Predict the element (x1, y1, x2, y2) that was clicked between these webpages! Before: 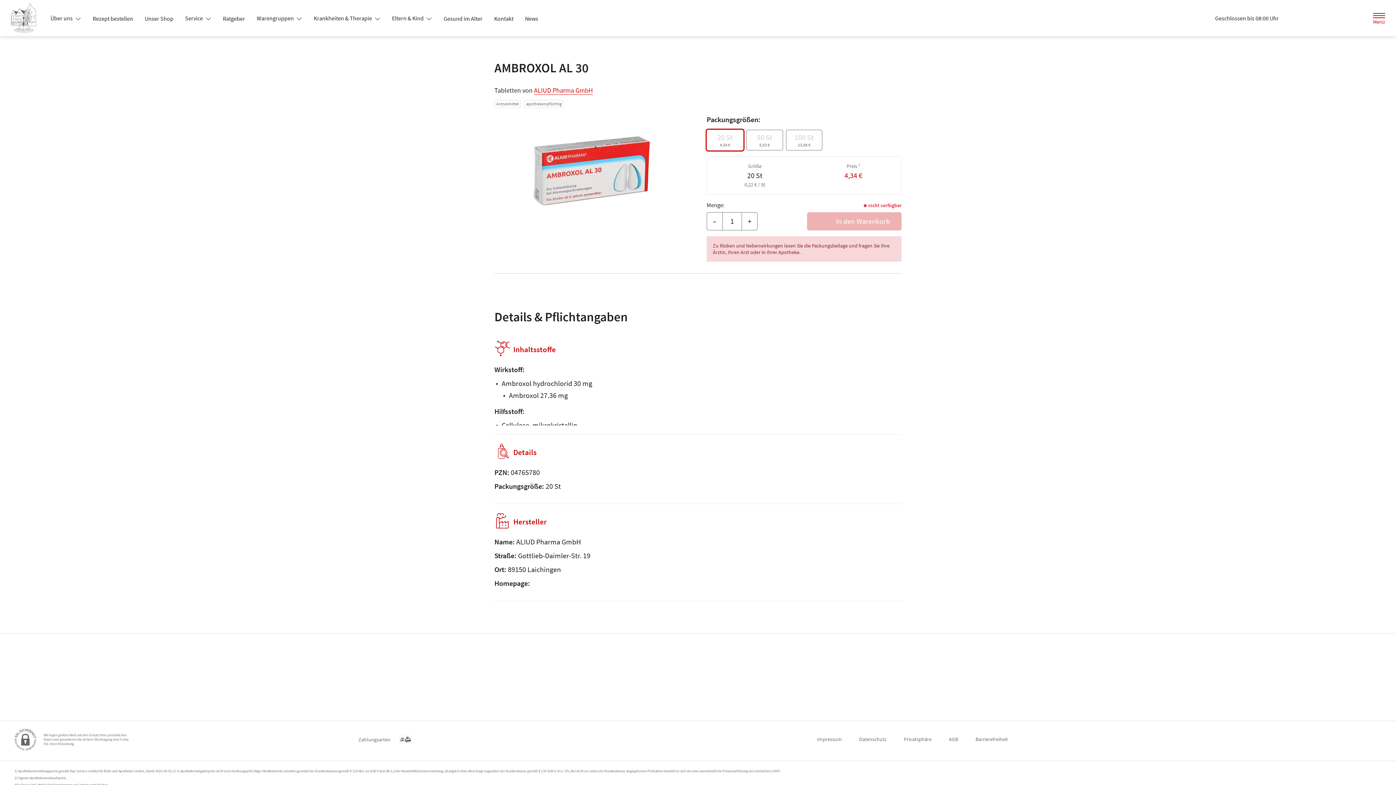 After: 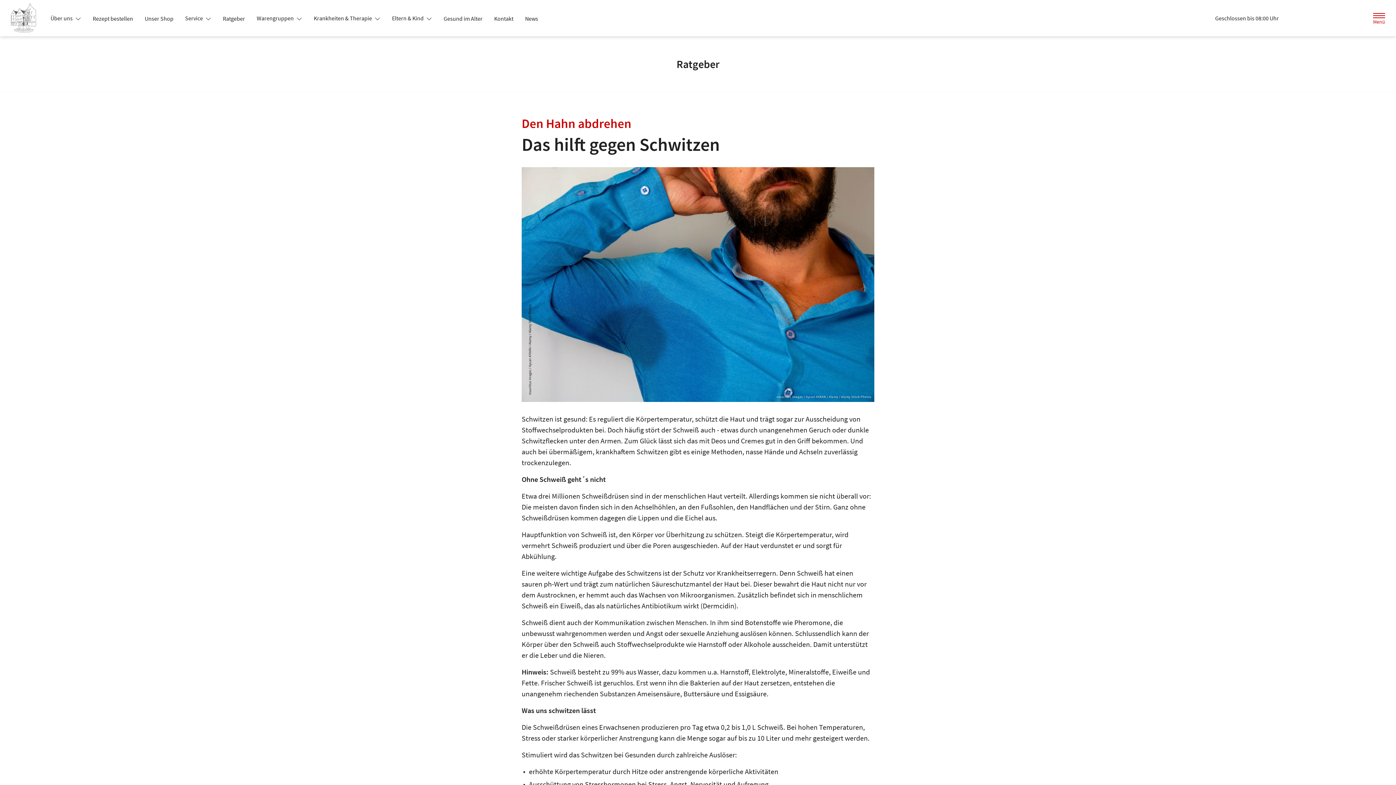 Action: bbox: (217, 12, 250, 25) label: Ratgeber